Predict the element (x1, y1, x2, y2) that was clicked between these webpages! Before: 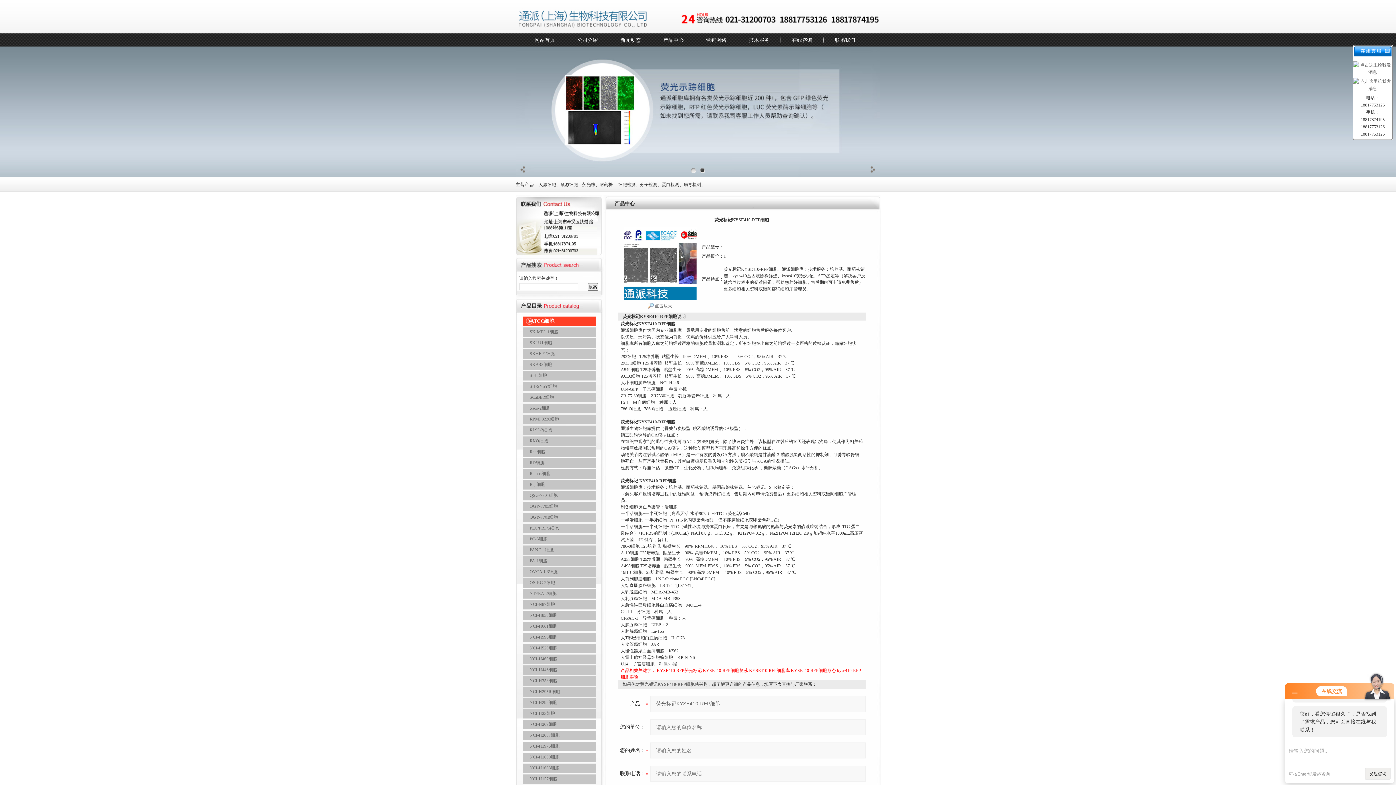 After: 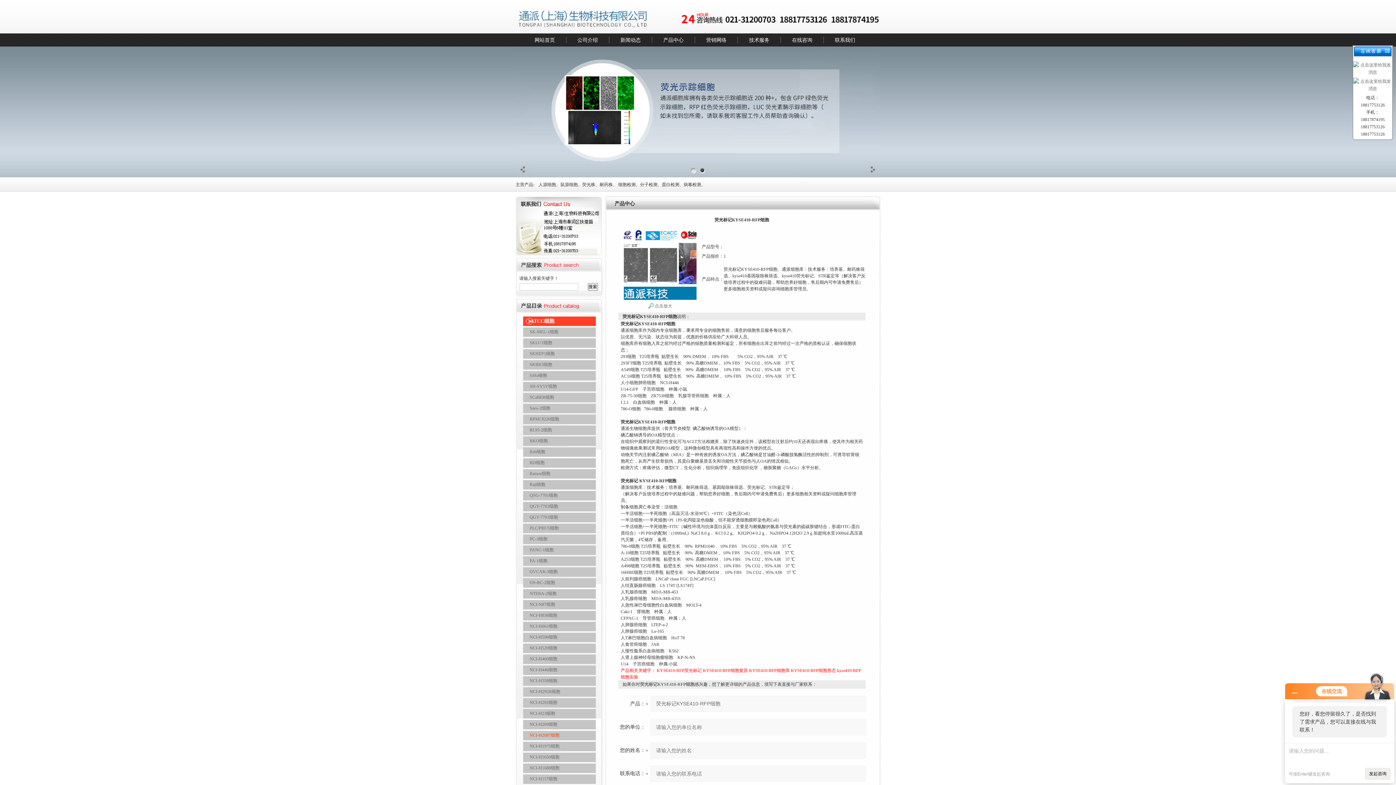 Action: bbox: (529, 733, 559, 738) label: NCI-H2087细胞